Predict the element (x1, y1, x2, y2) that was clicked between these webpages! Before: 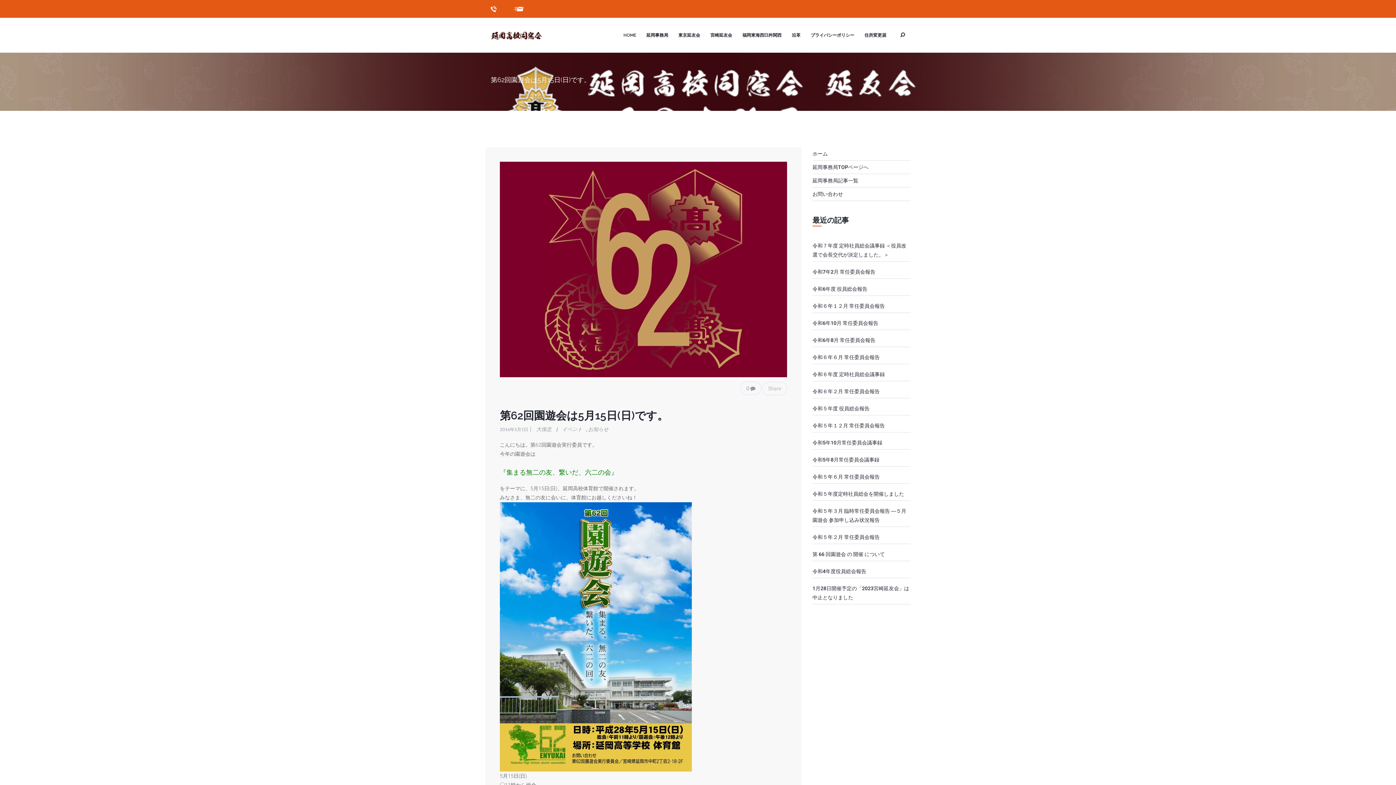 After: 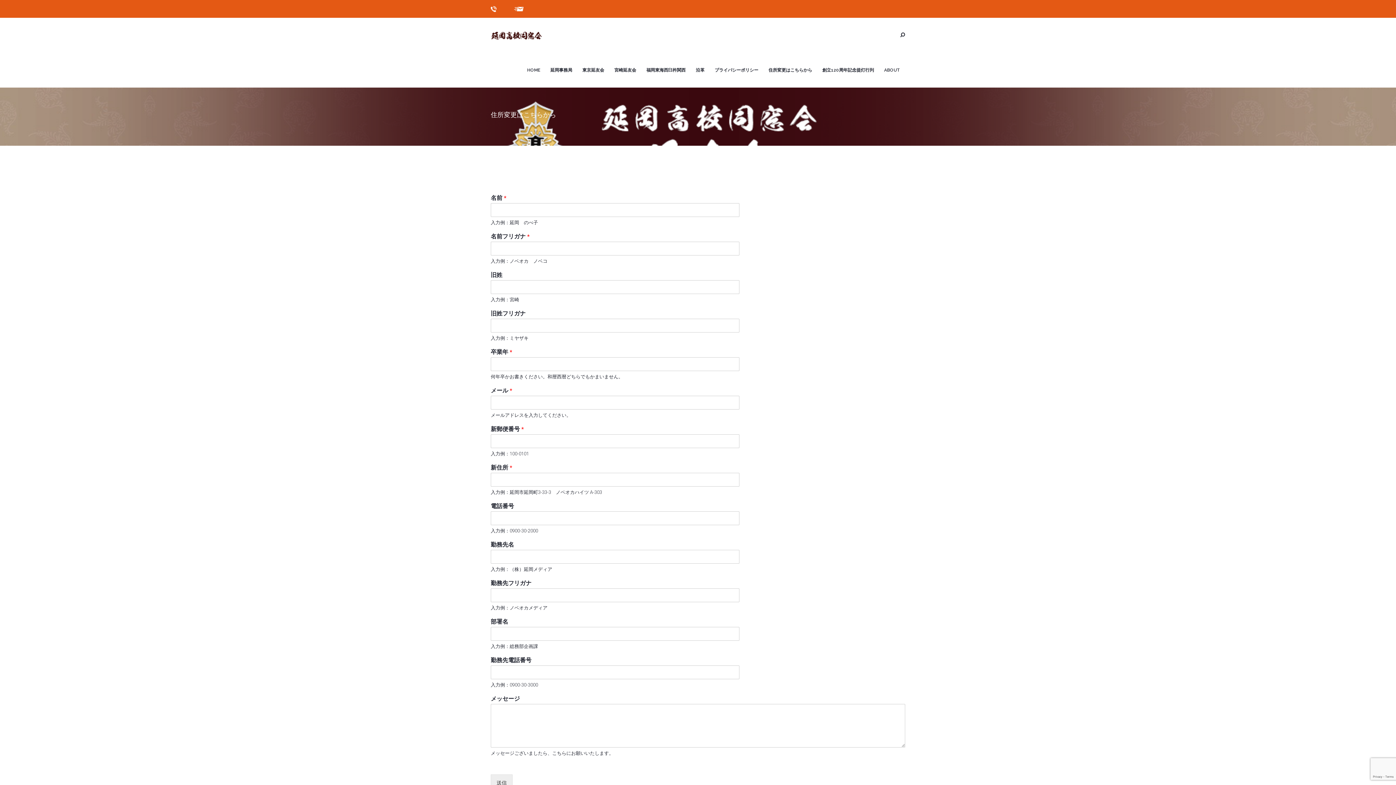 Action: bbox: (864, 32, 886, 38) label: 住所変更届